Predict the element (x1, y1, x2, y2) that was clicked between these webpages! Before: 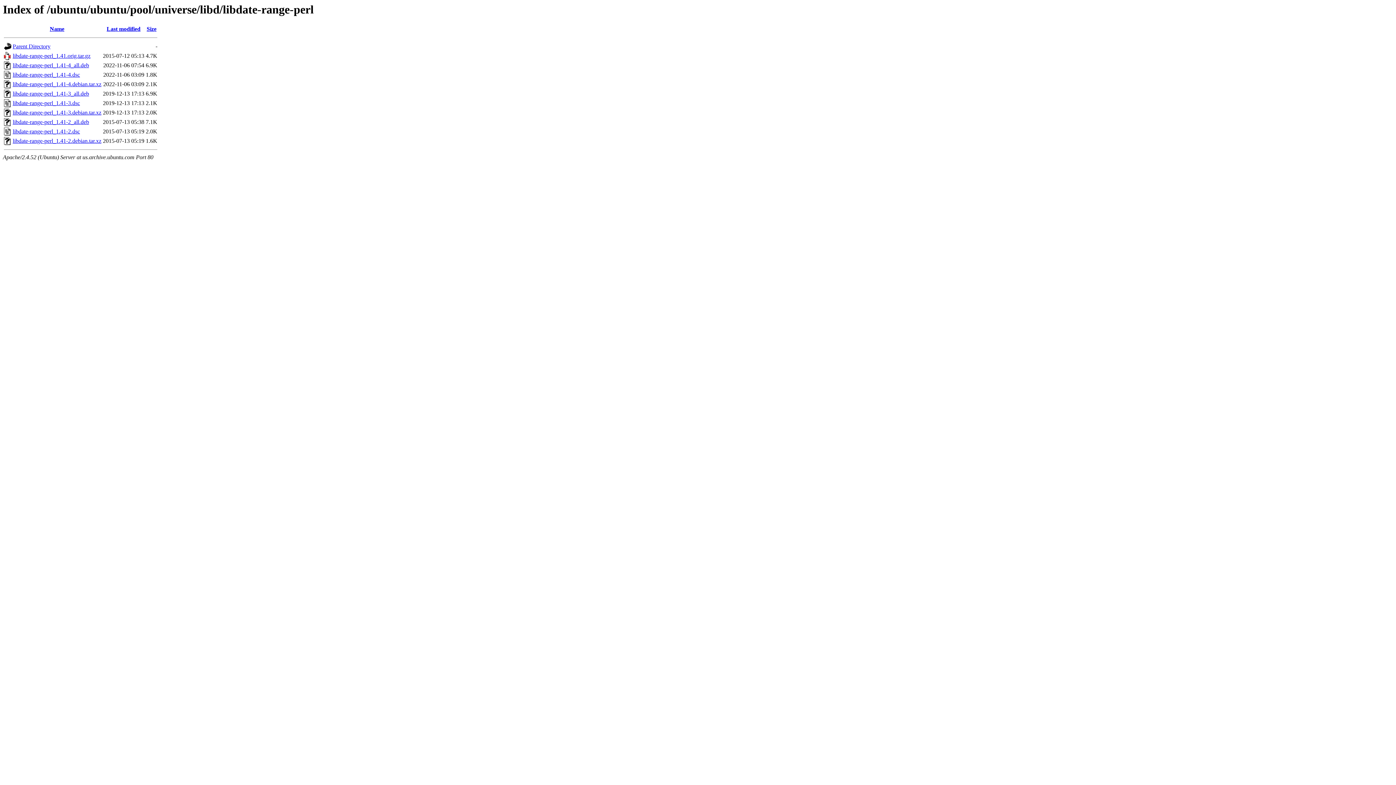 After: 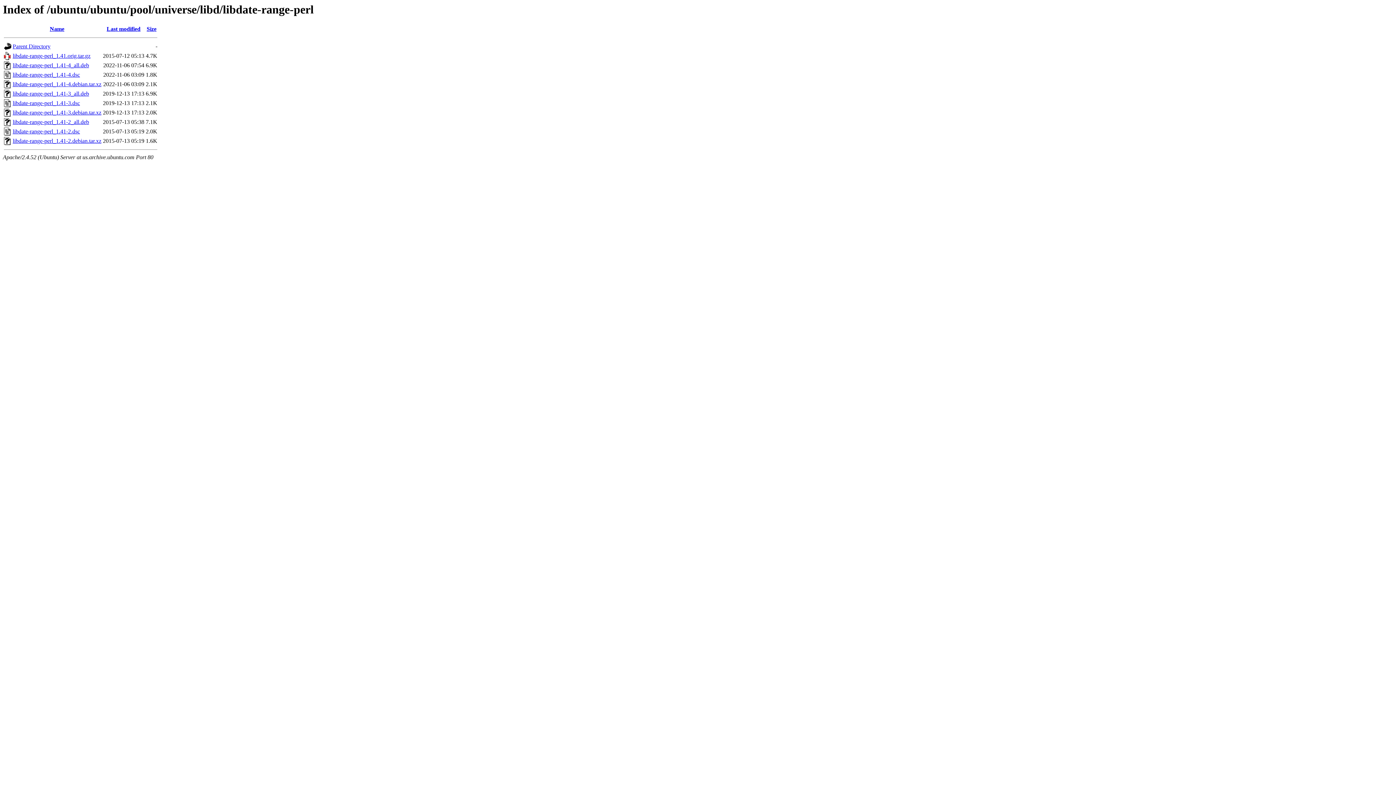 Action: bbox: (12, 137, 101, 144) label: libdate-range-perl_1.41-2.debian.tar.xz